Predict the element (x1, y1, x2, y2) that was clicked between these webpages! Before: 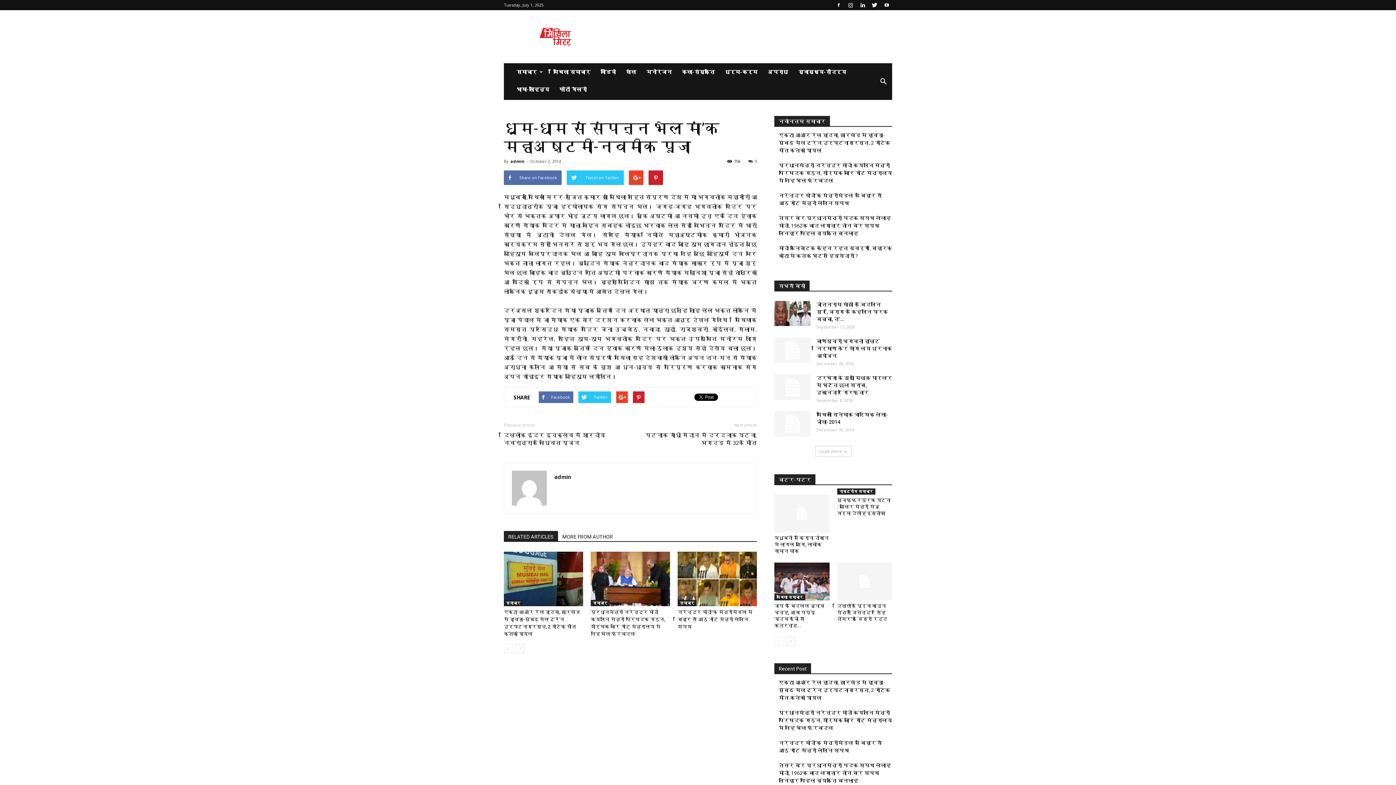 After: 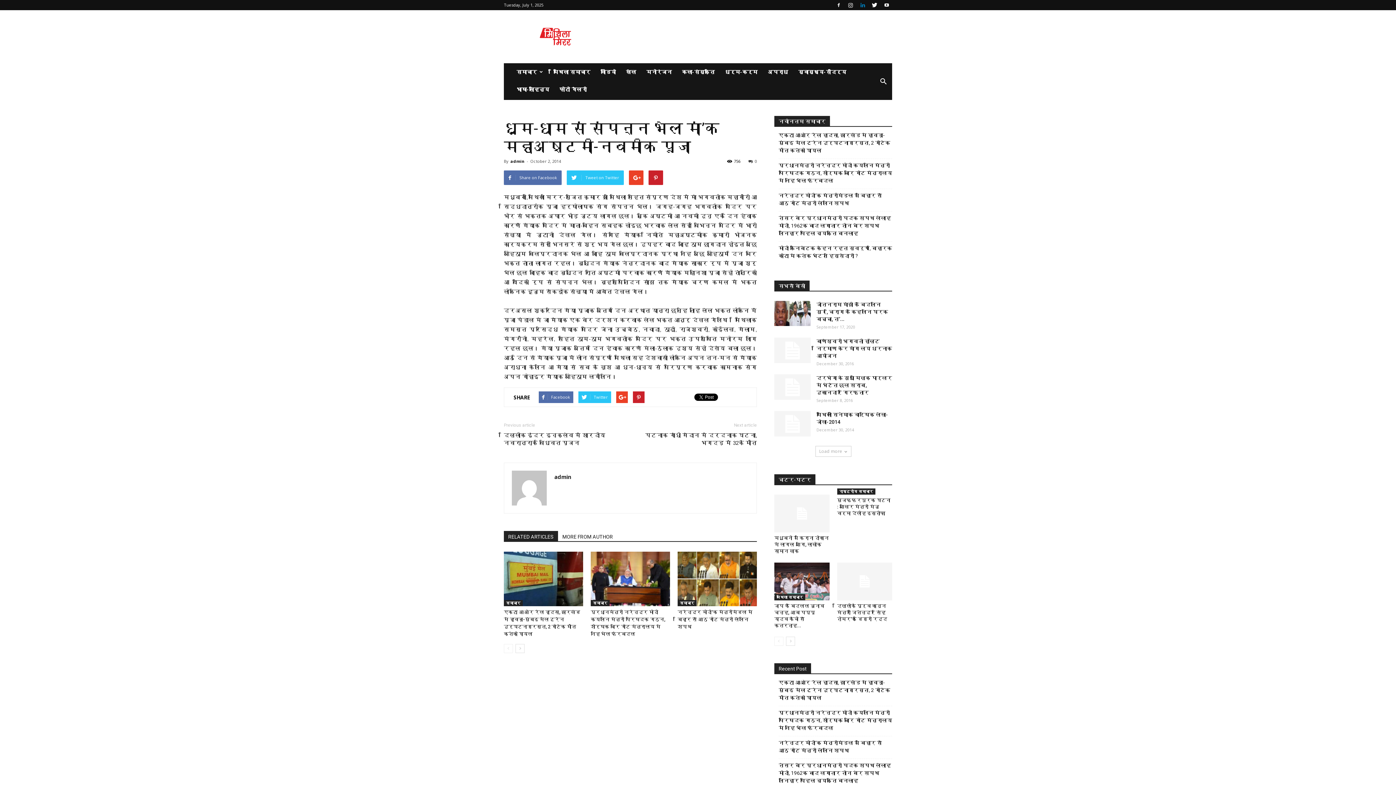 Action: bbox: (857, 0, 868, 10)